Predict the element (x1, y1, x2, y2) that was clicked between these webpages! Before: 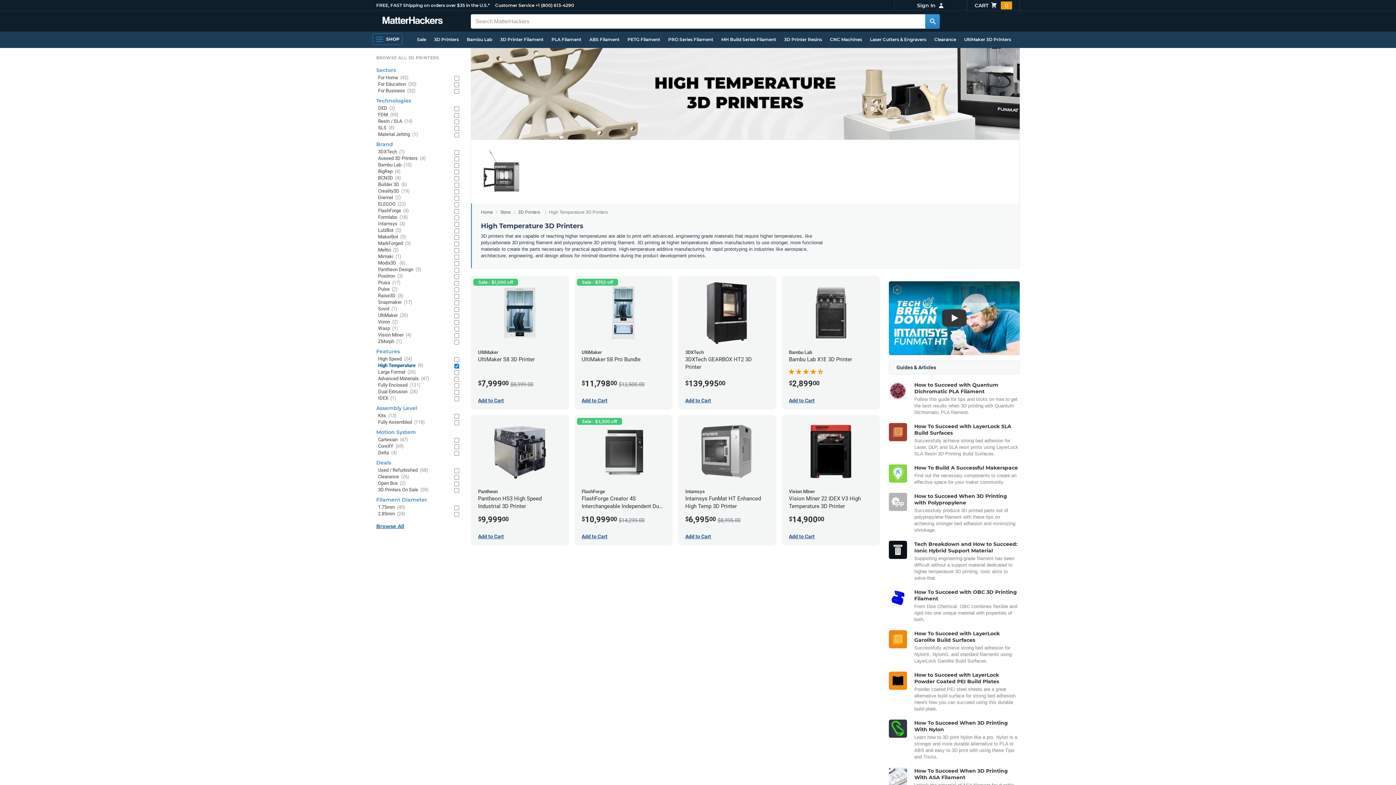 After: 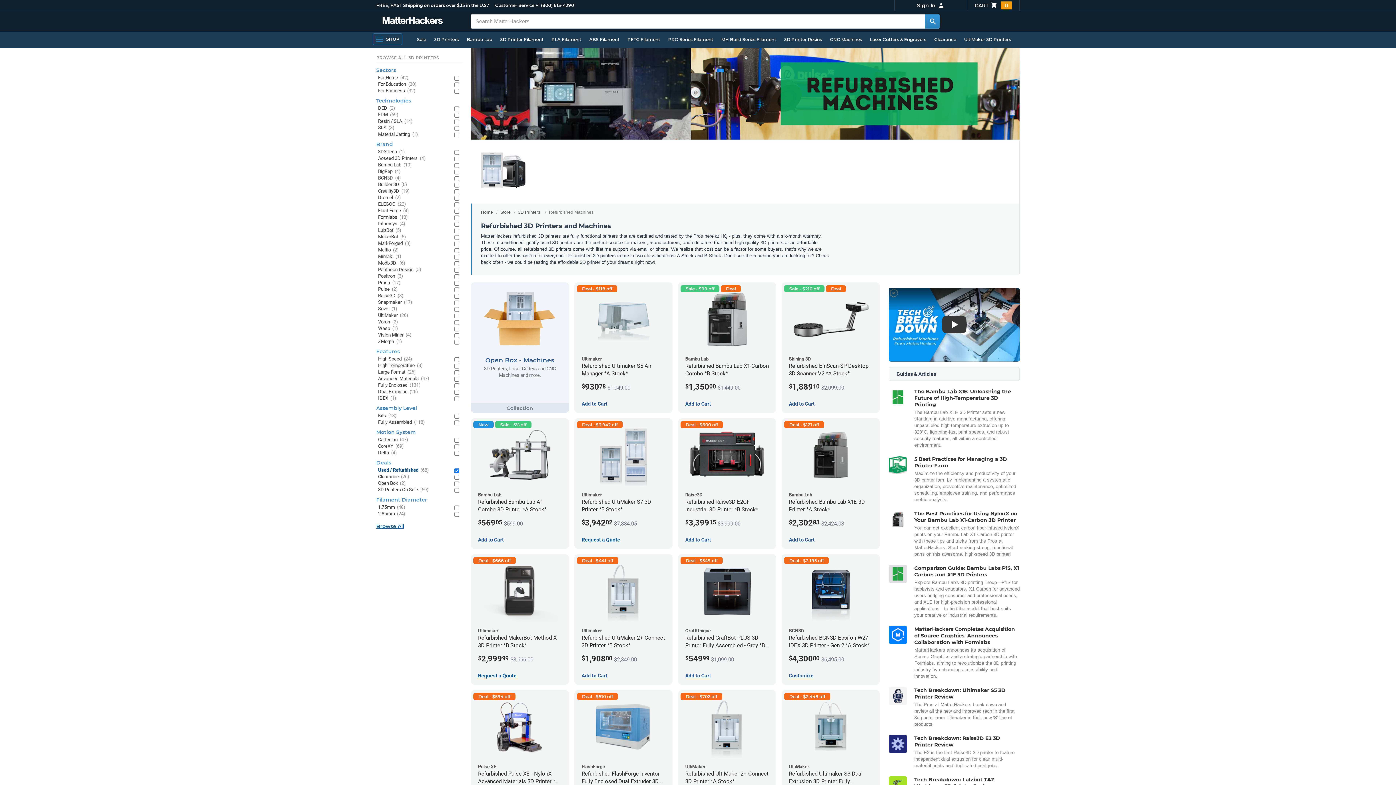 Action: bbox: (378, 467, 449, 473) label: Used / Refurbished (68)